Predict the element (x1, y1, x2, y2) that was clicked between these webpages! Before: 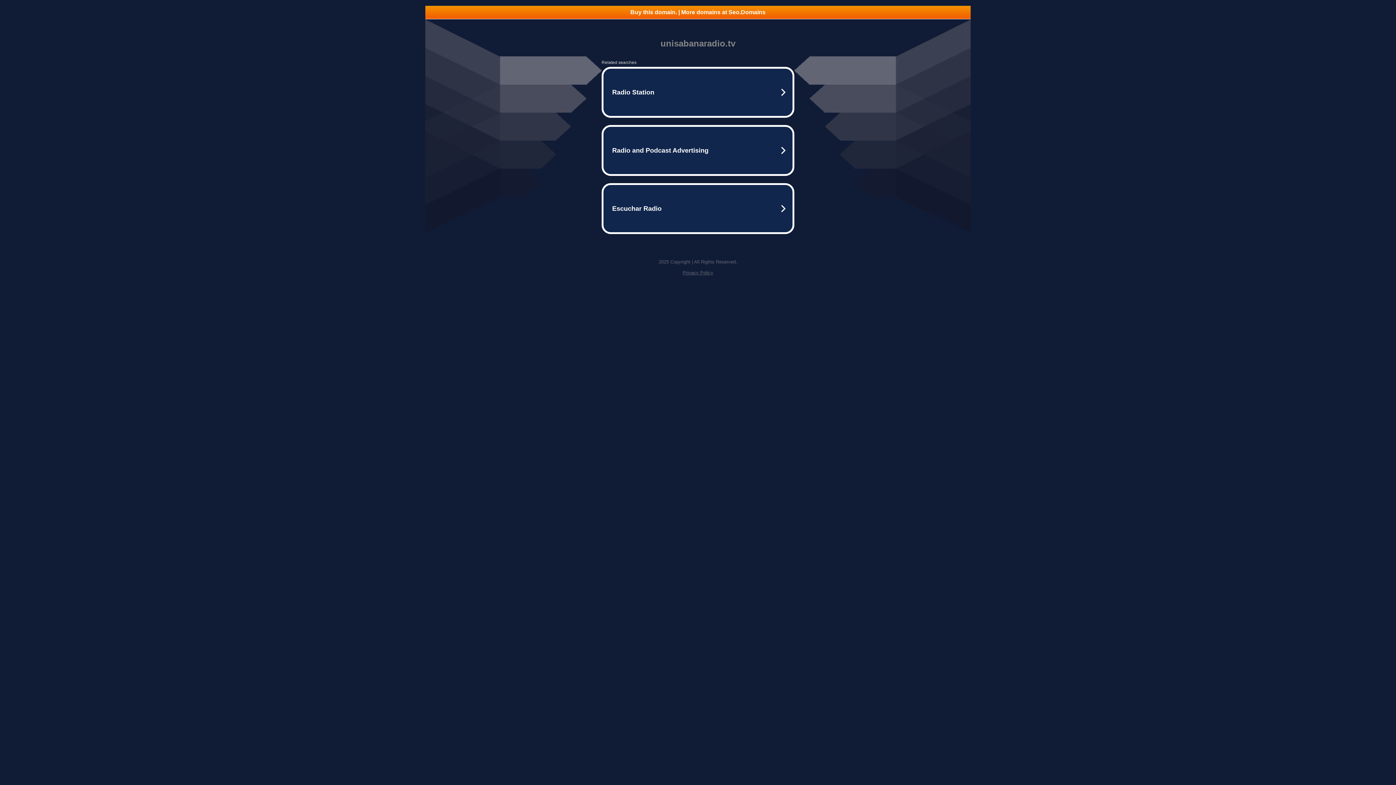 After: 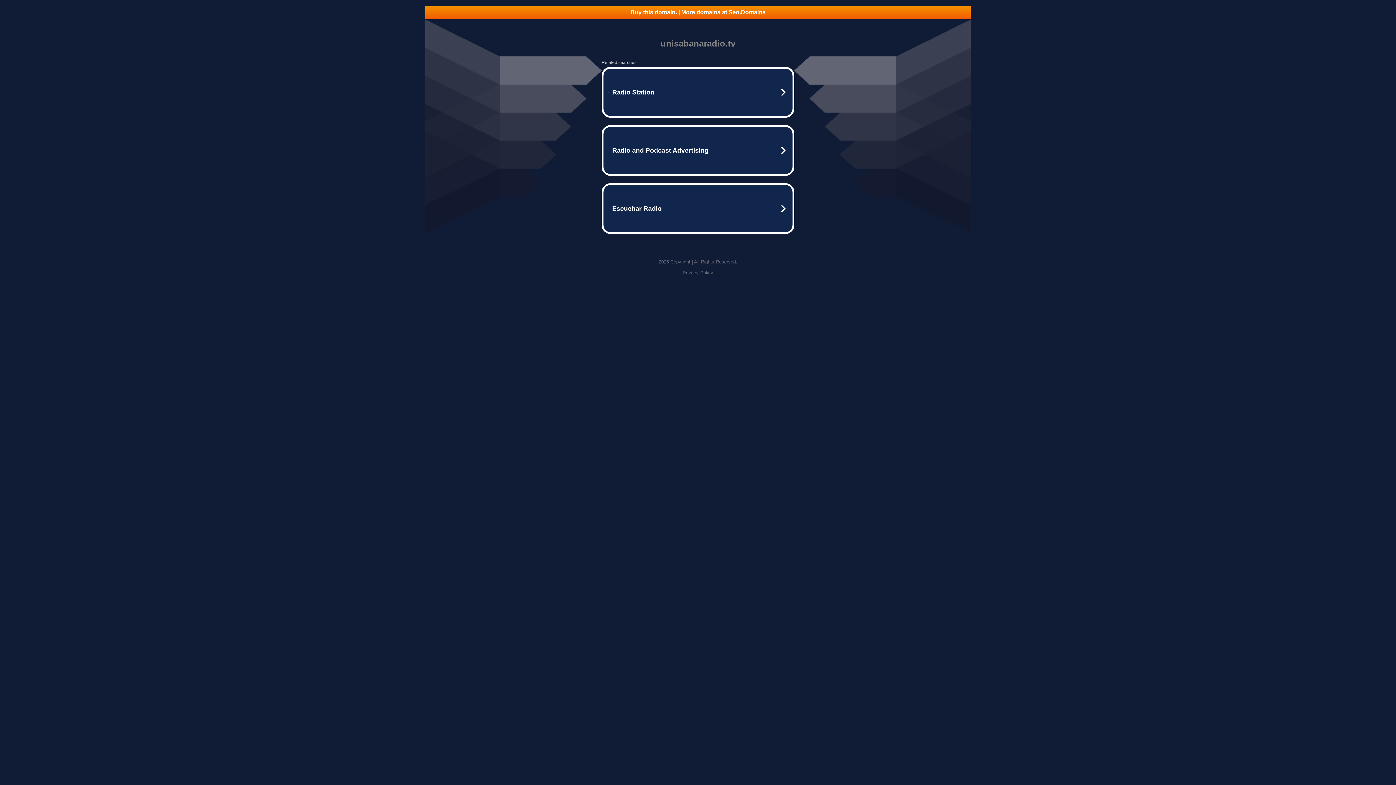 Action: bbox: (425, 5, 970, 18) label: Buy this domain. | More domains at Seo.Domains